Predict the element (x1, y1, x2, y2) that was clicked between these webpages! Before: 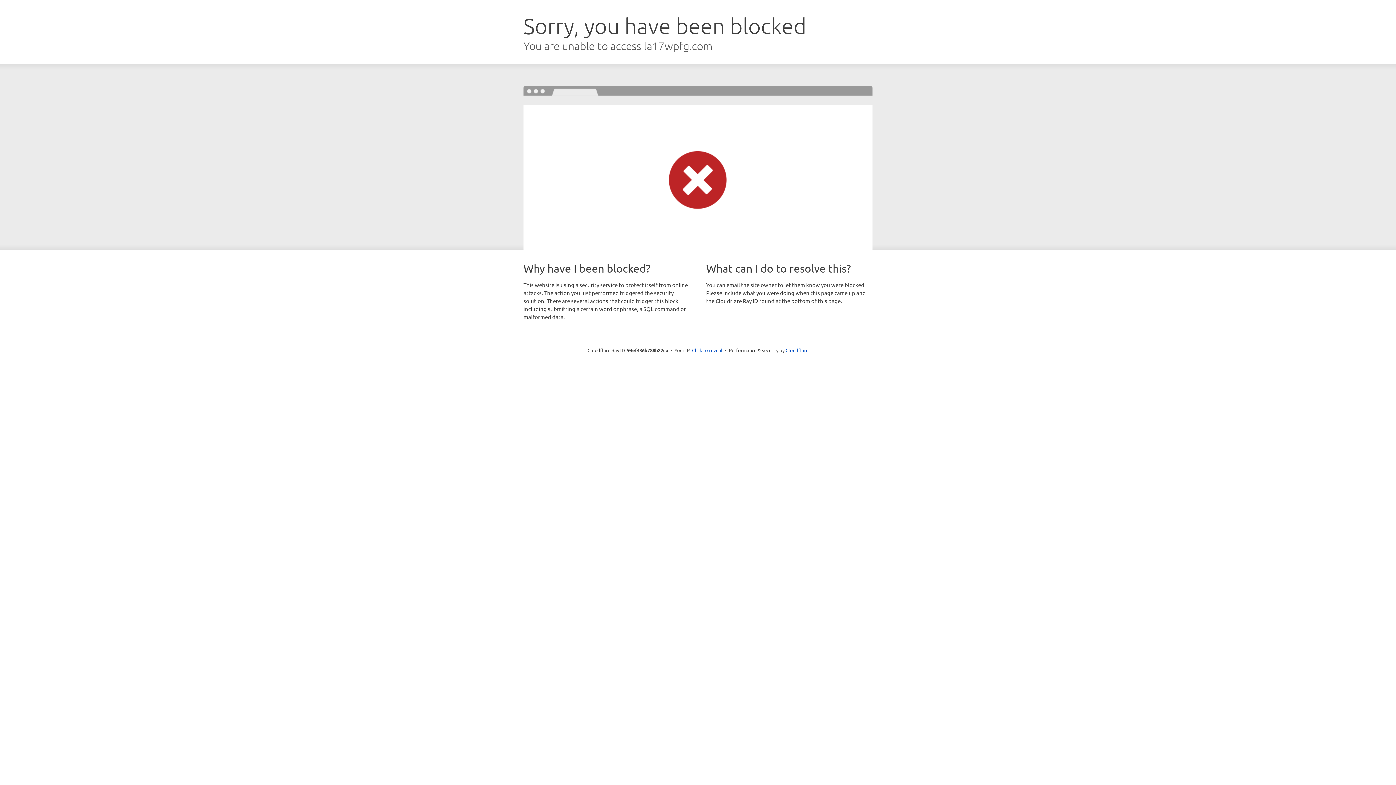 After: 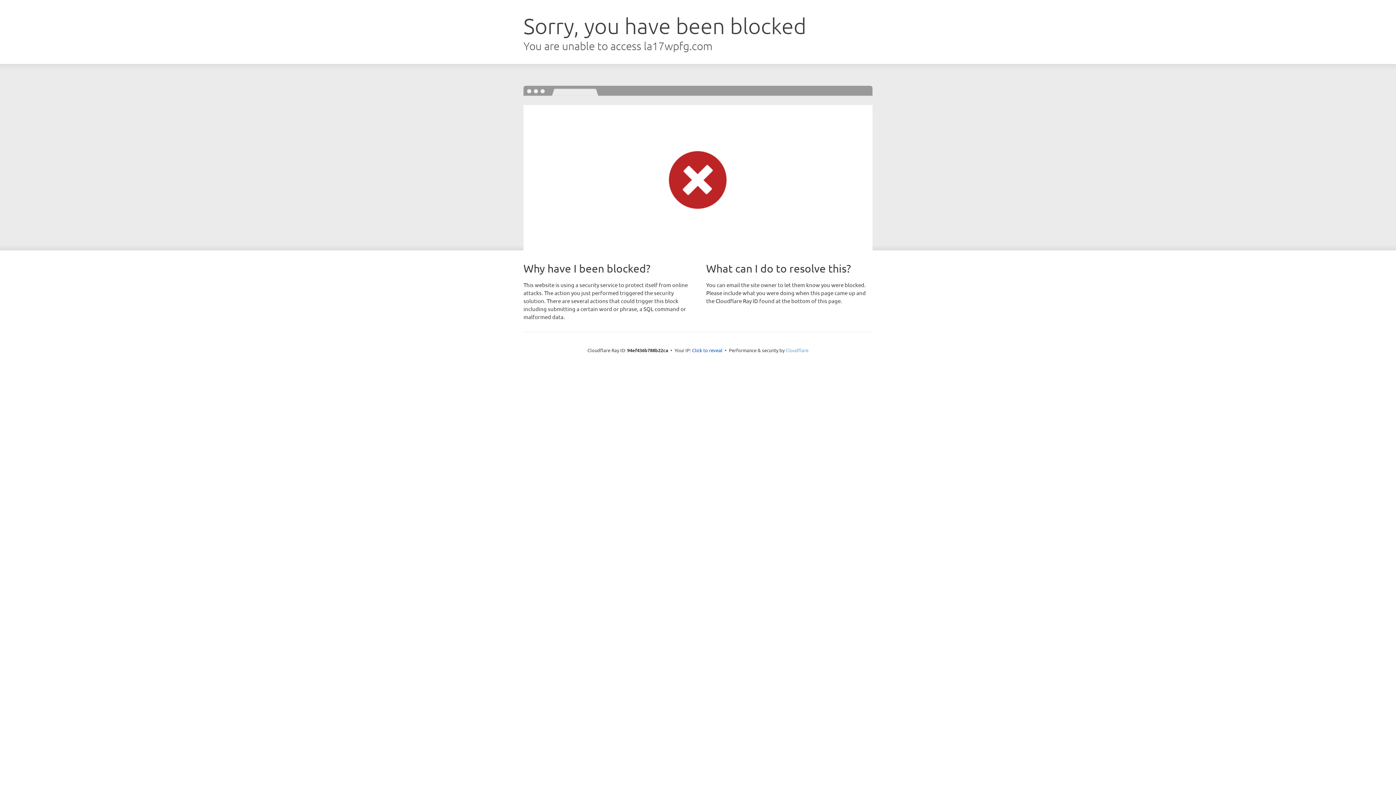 Action: label: Cloudflare bbox: (785, 347, 808, 353)